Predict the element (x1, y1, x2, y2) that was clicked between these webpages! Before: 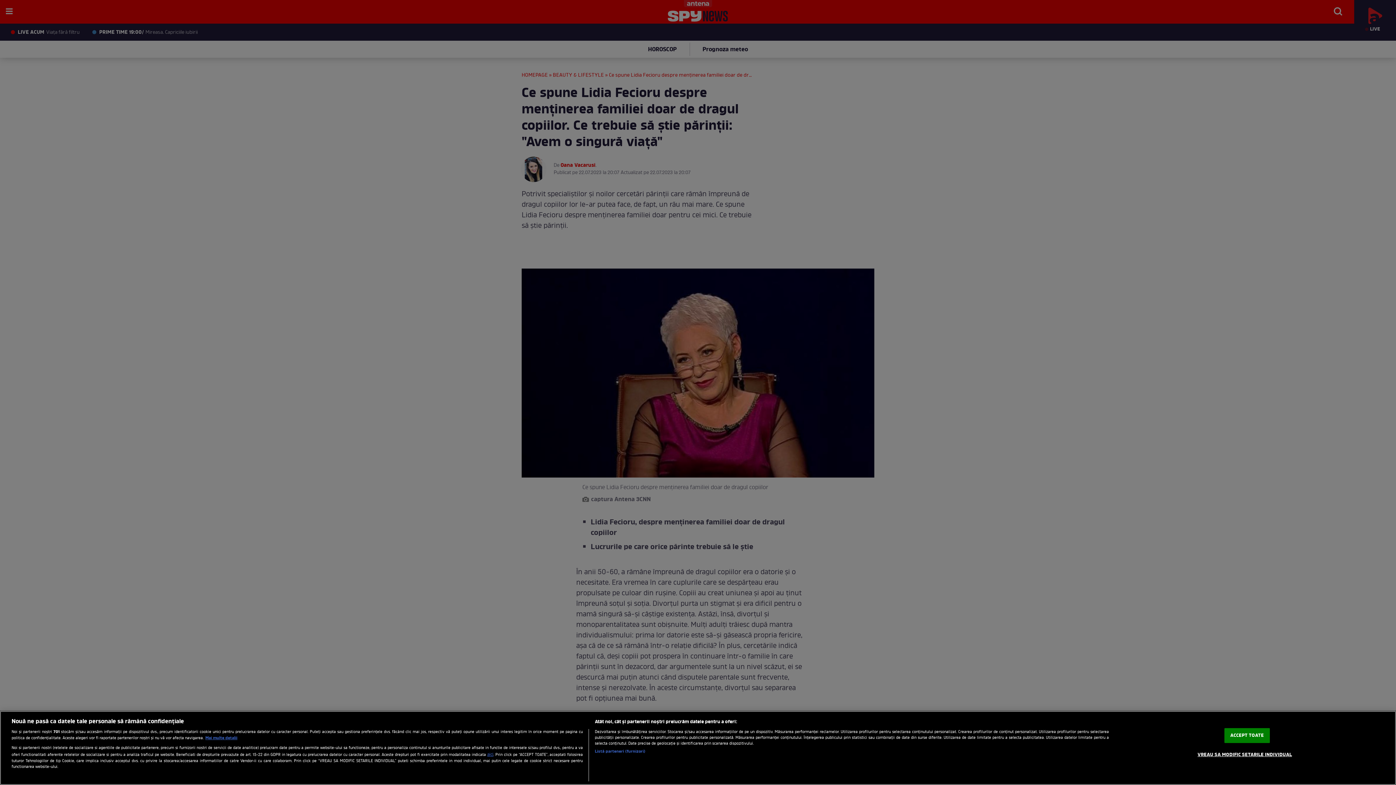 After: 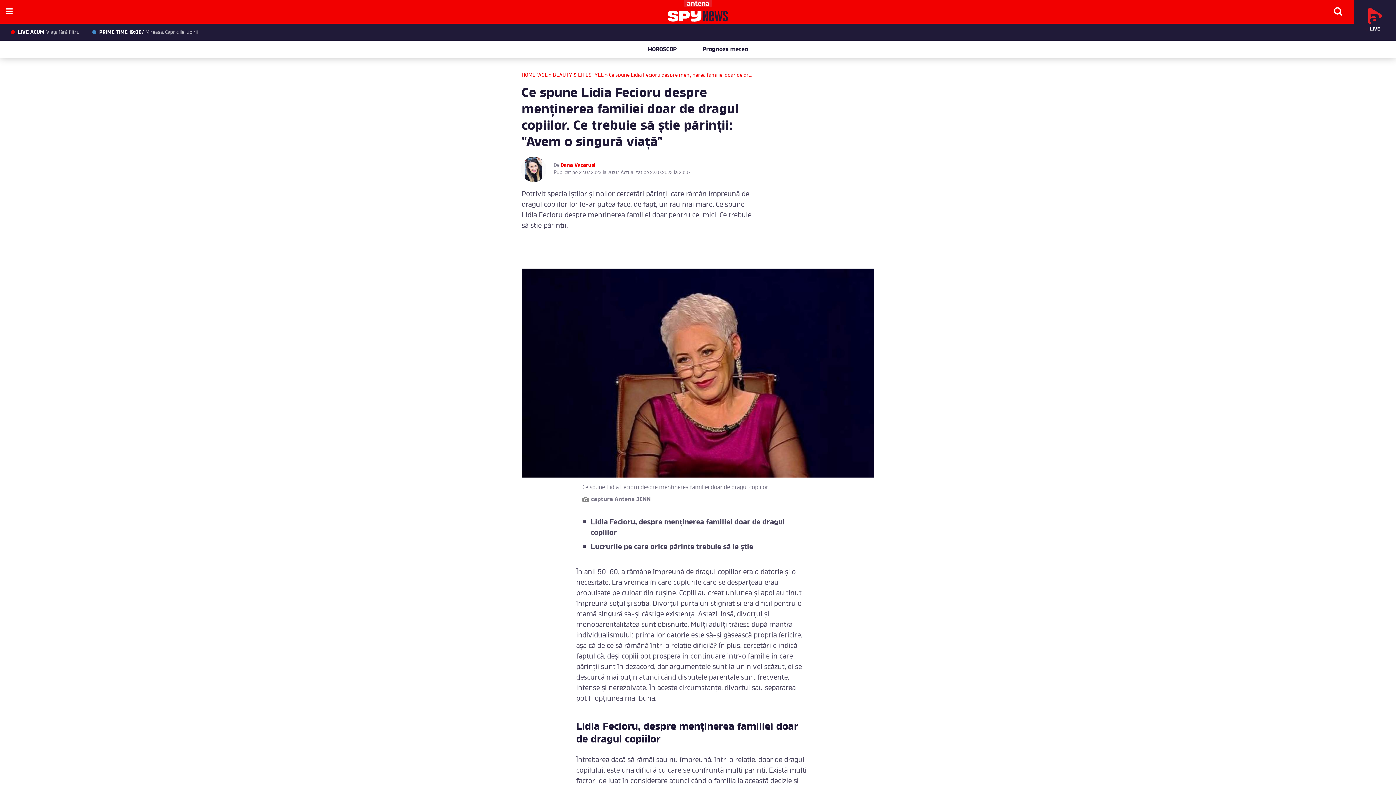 Action: label: ACCEPT TOATE bbox: (1224, 728, 1270, 743)